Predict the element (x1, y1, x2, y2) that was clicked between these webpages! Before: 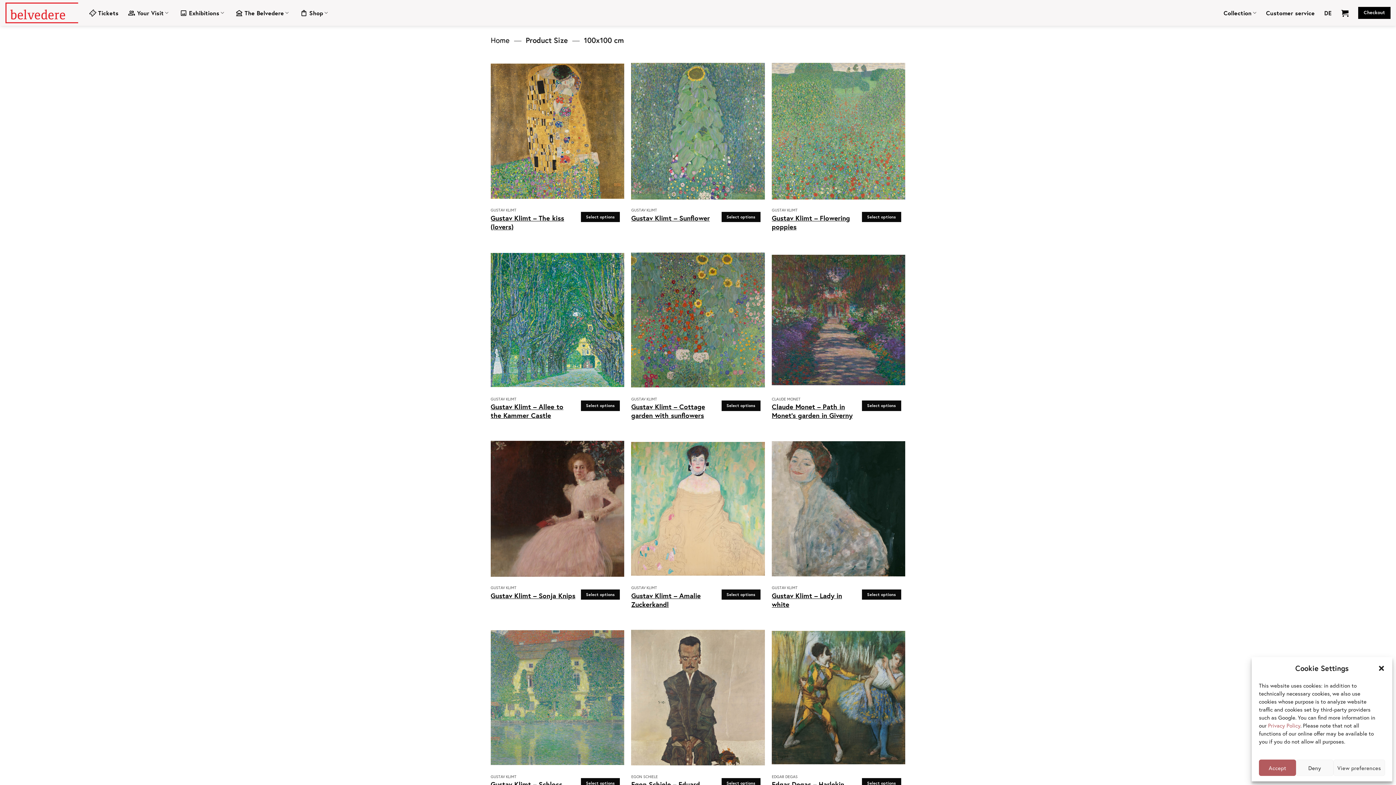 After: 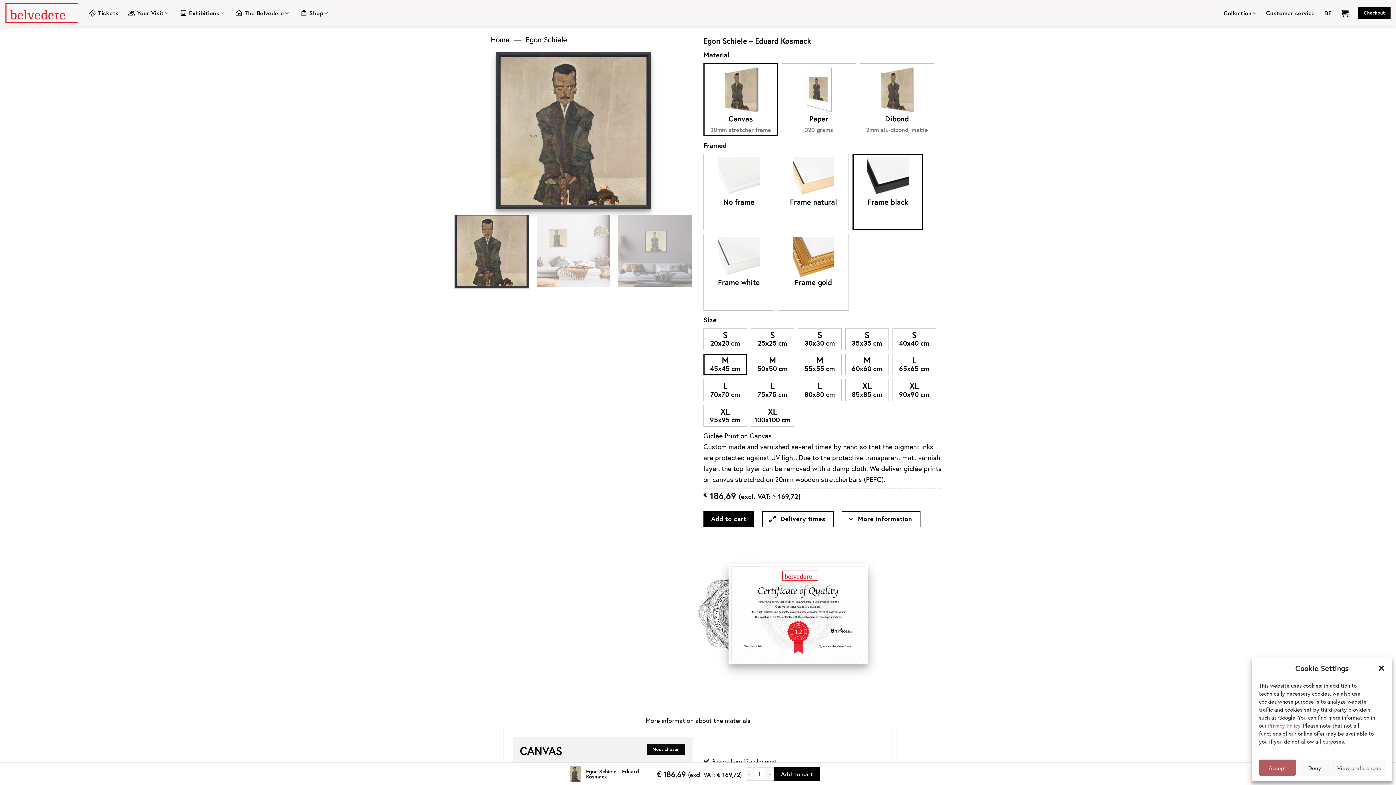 Action: label: Select options for “Egon Schiele - Eduard Kosmack” bbox: (721, 778, 760, 789)